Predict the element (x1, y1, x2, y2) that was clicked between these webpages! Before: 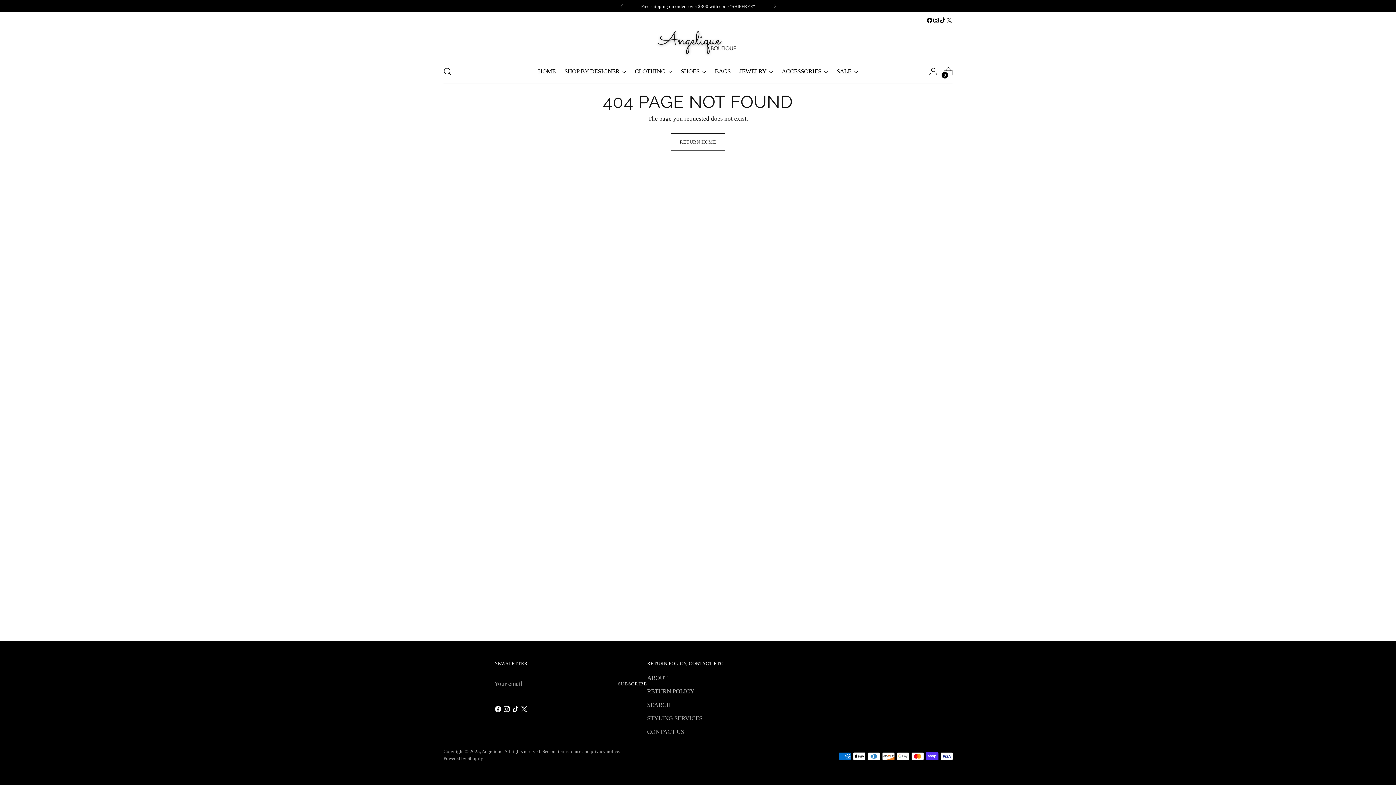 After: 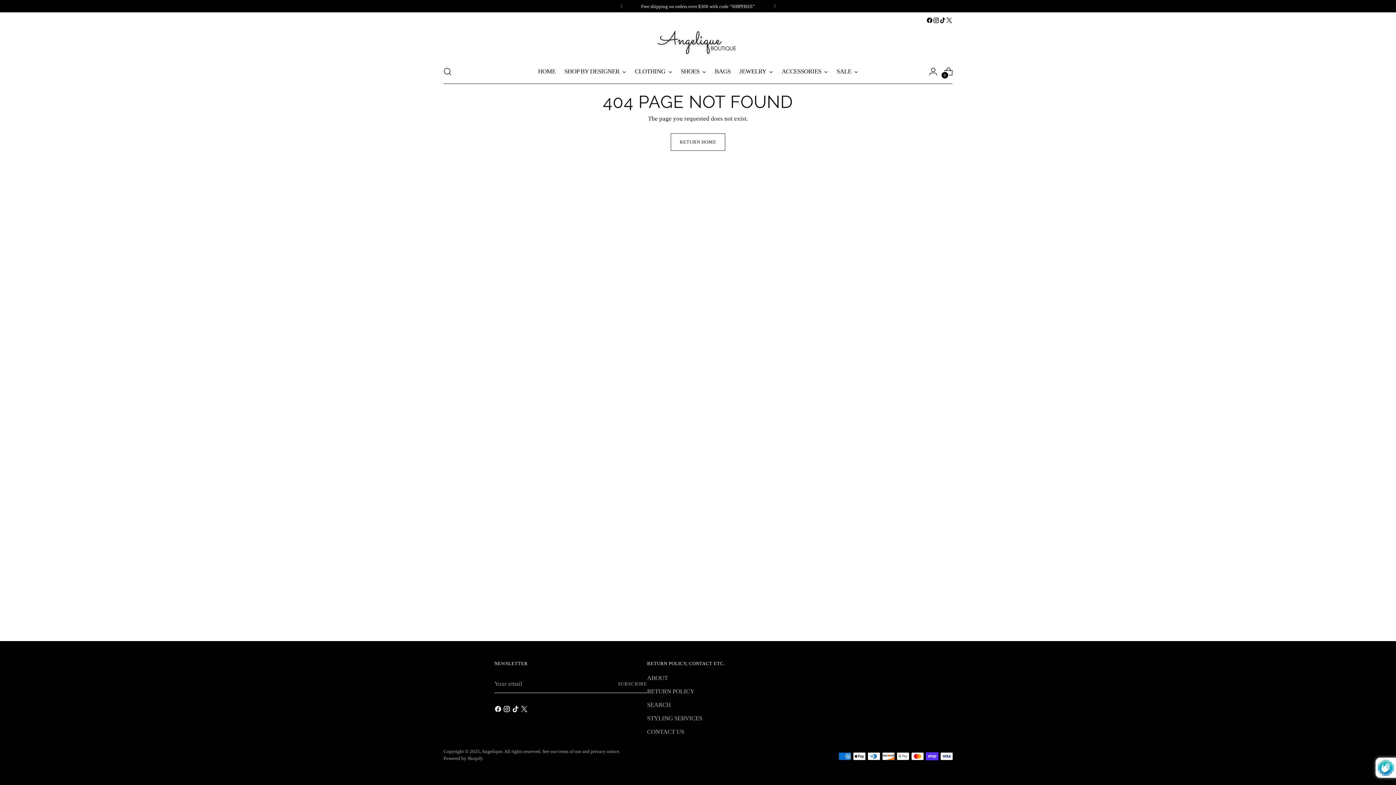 Action: label: Subscribe bbox: (618, 675, 647, 693)